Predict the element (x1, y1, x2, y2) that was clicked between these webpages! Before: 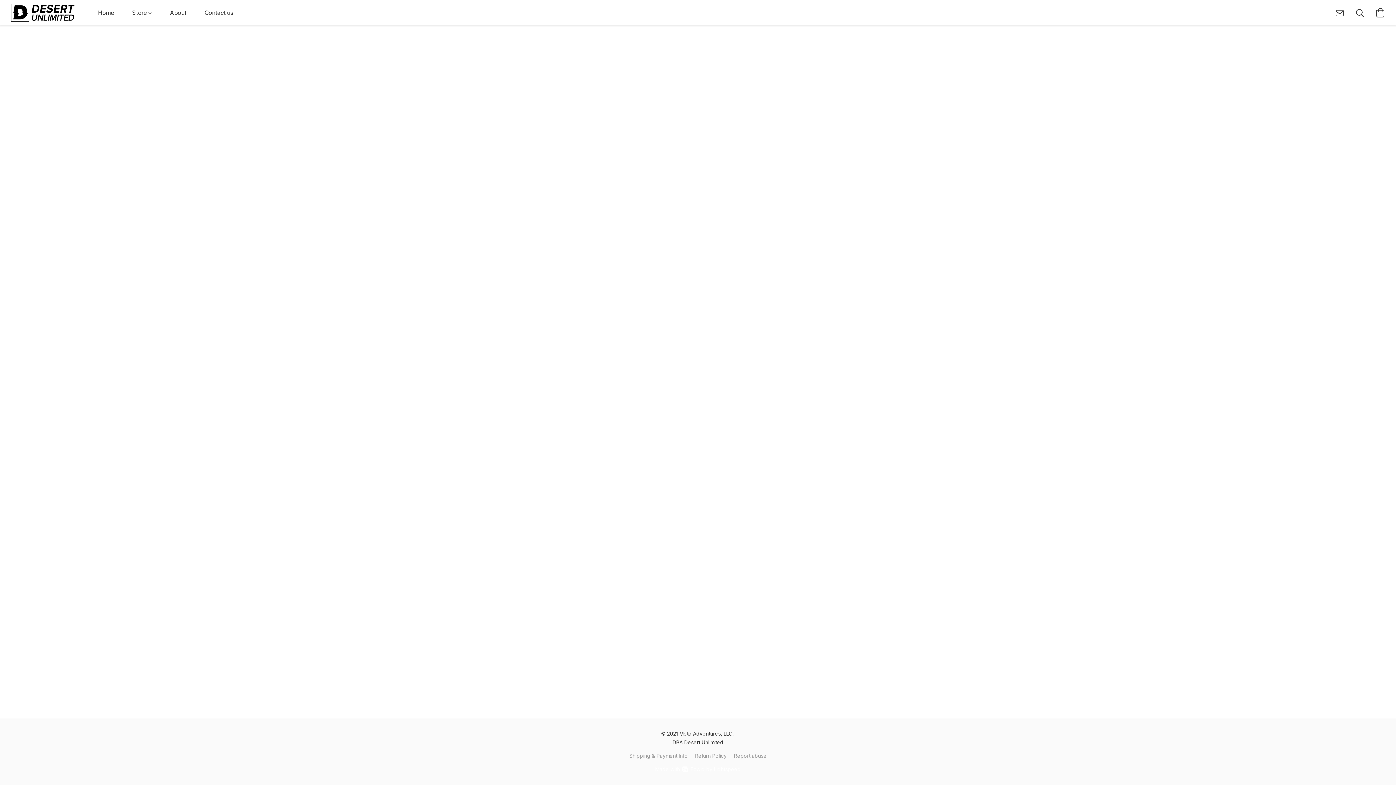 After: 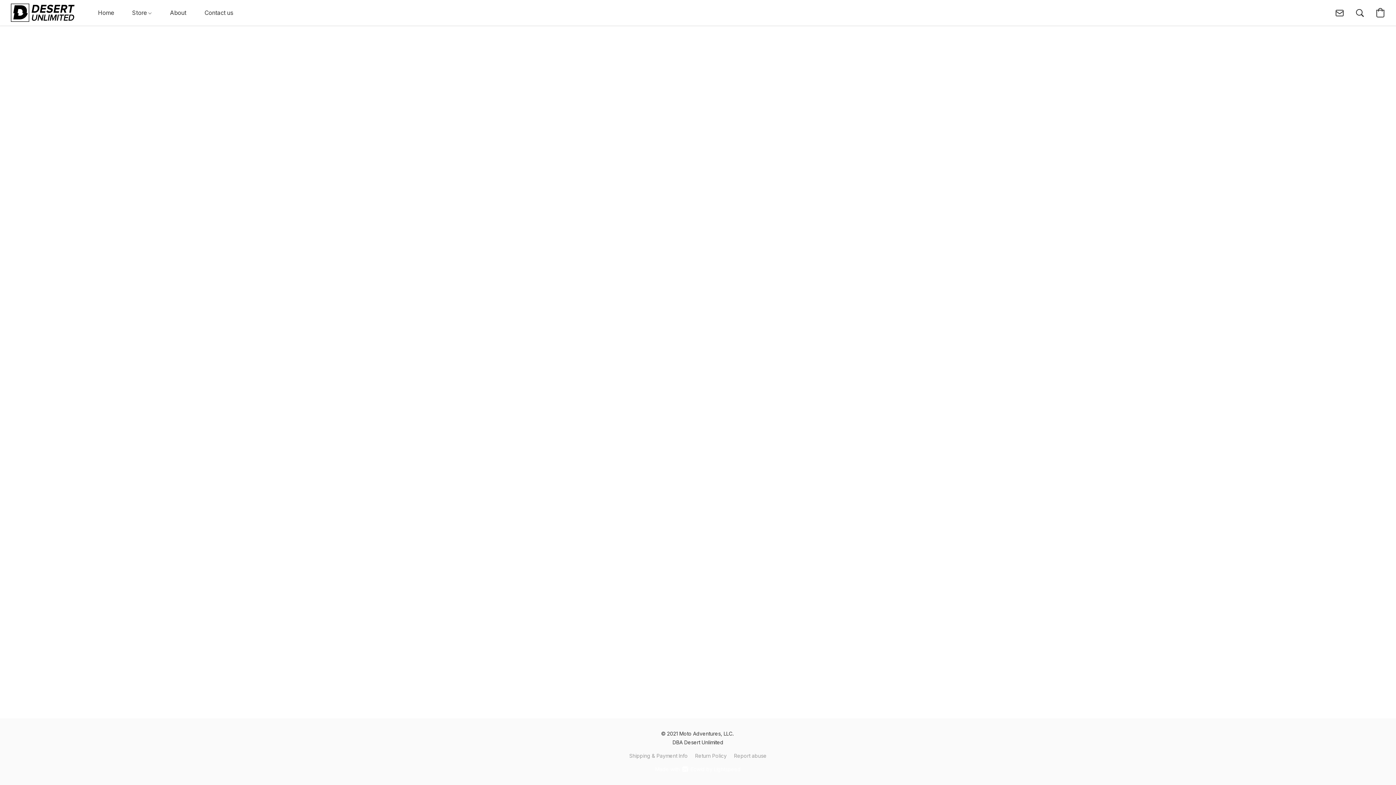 Action: bbox: (629, 752, 688, 760) label: Shipping & Payment Info